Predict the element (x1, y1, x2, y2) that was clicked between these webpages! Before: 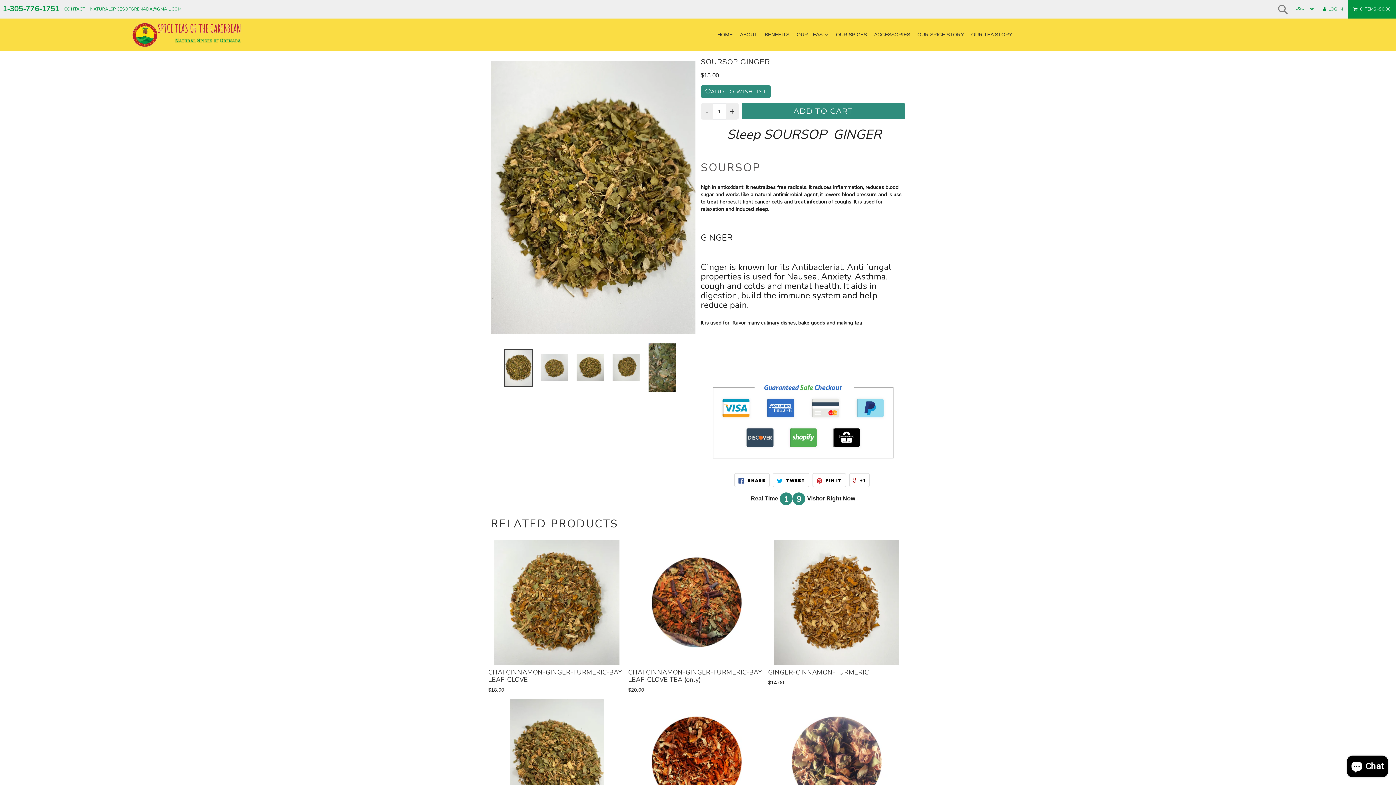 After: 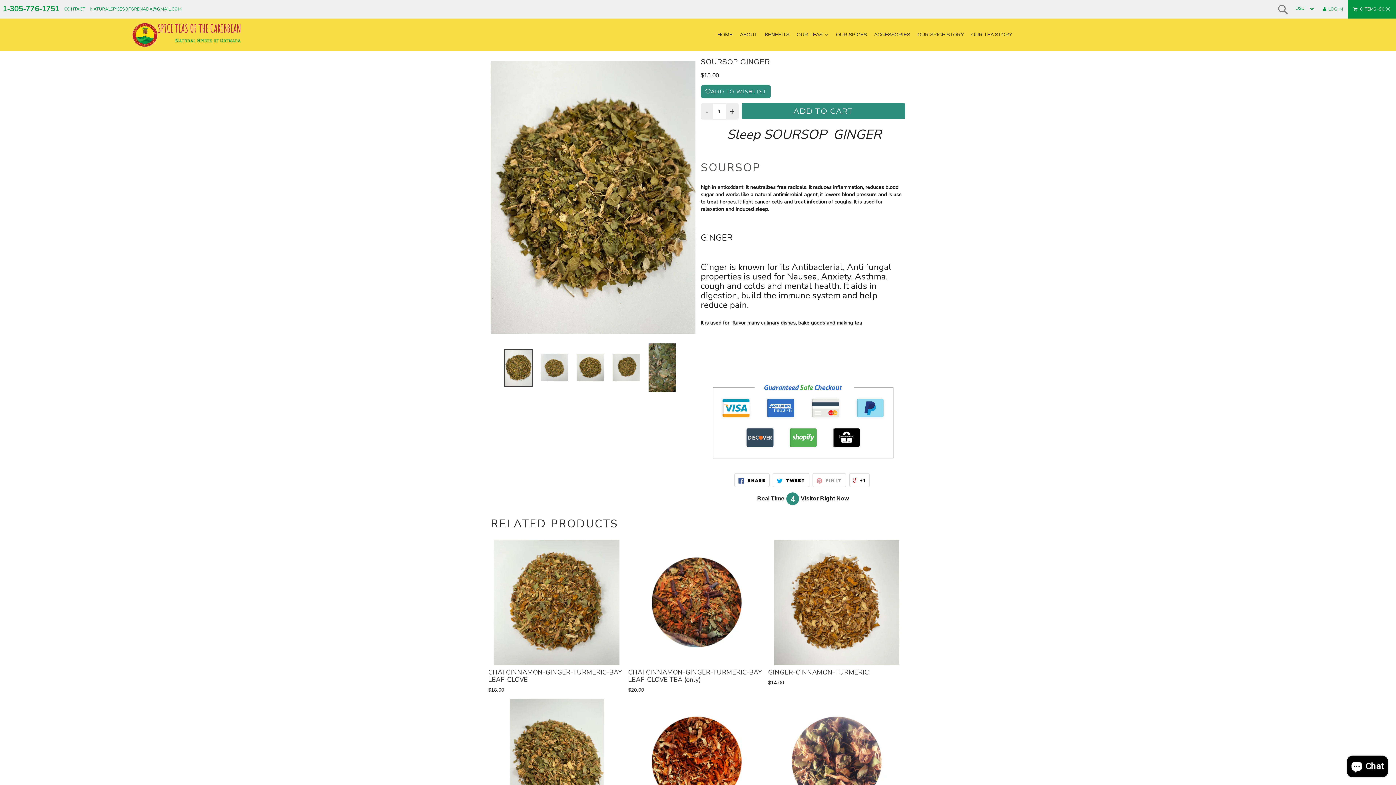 Action: bbox: (812, 473, 846, 487) label:  PIN IT
PIN ON PINTEREST